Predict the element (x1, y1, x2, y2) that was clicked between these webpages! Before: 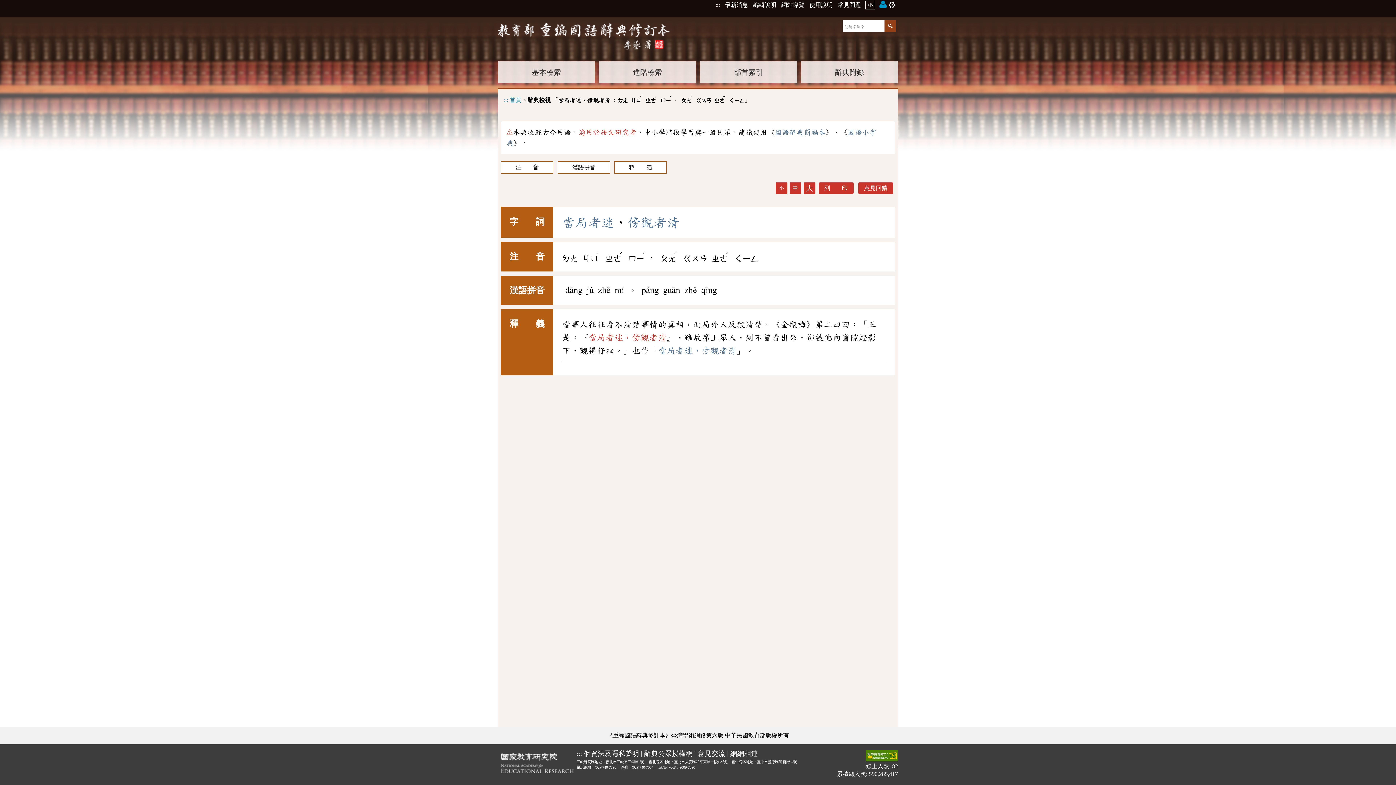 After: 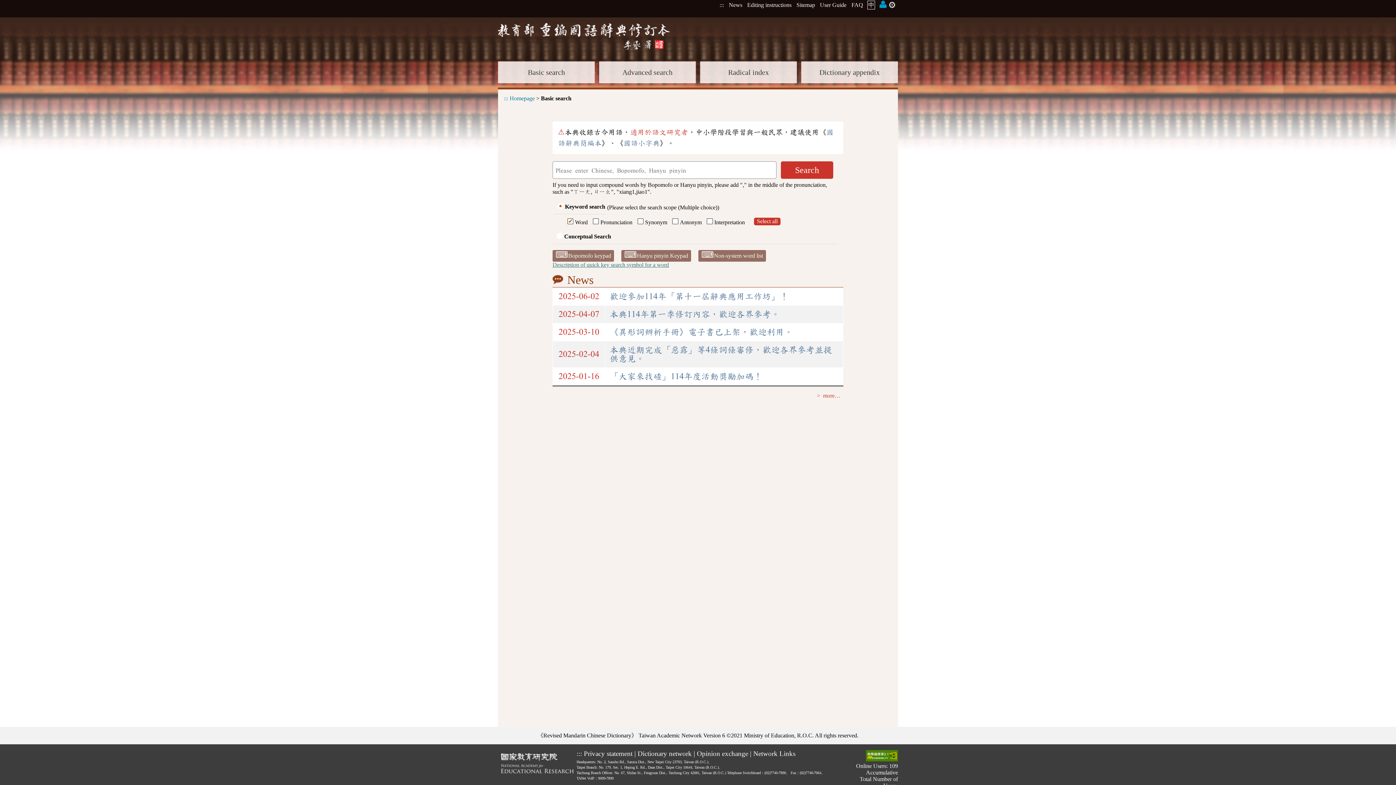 Action: bbox: (865, 0, 875, 9) label: EN